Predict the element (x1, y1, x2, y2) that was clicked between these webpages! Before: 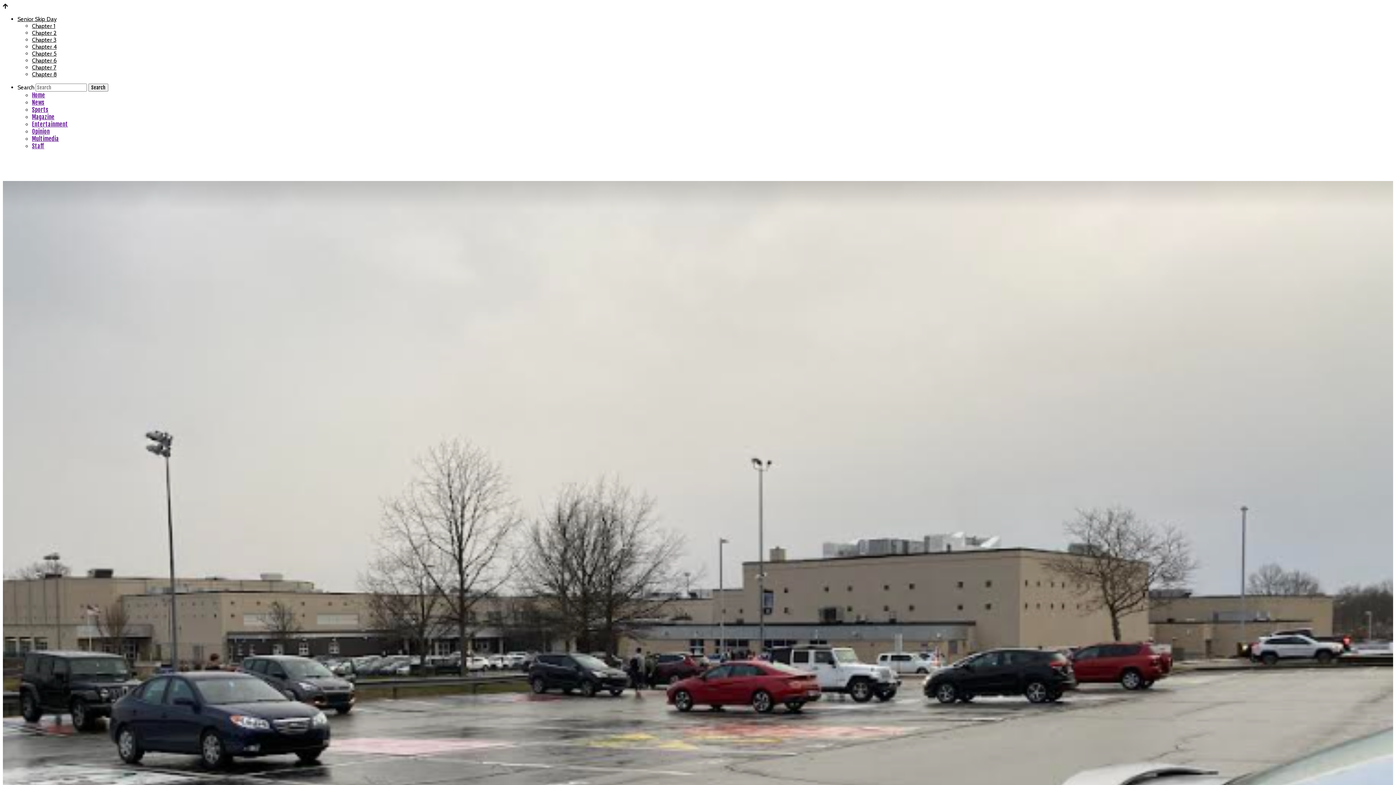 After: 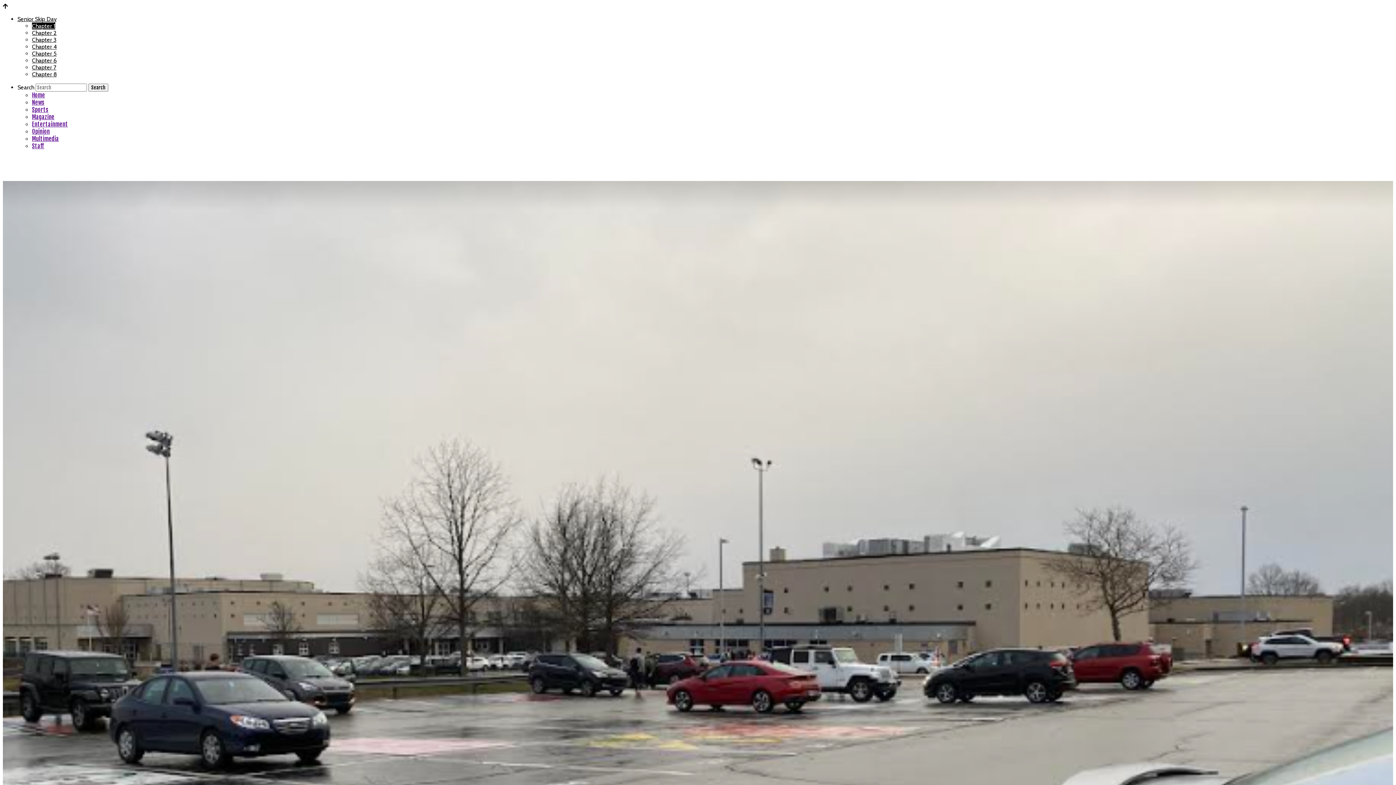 Action: bbox: (32, 22, 55, 29) label: Chapter 1